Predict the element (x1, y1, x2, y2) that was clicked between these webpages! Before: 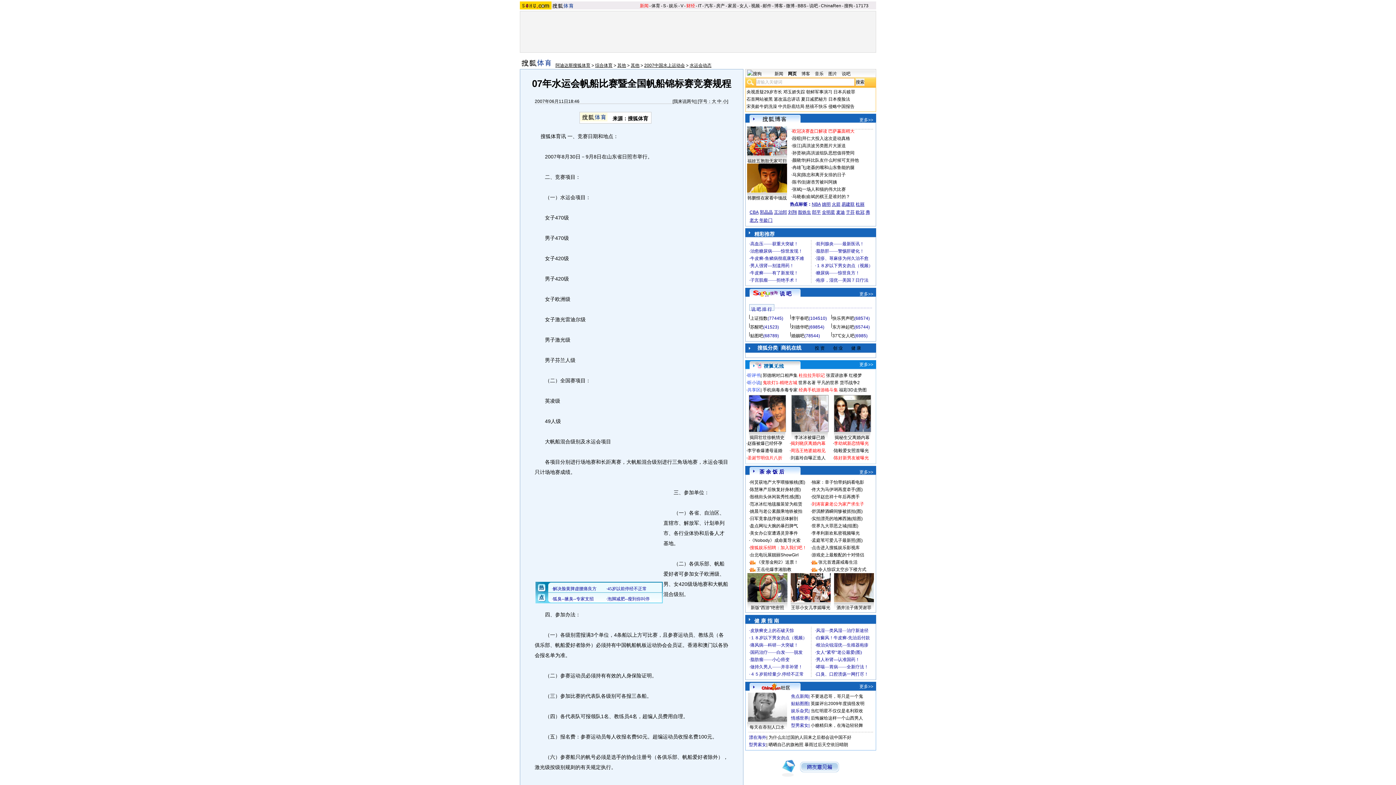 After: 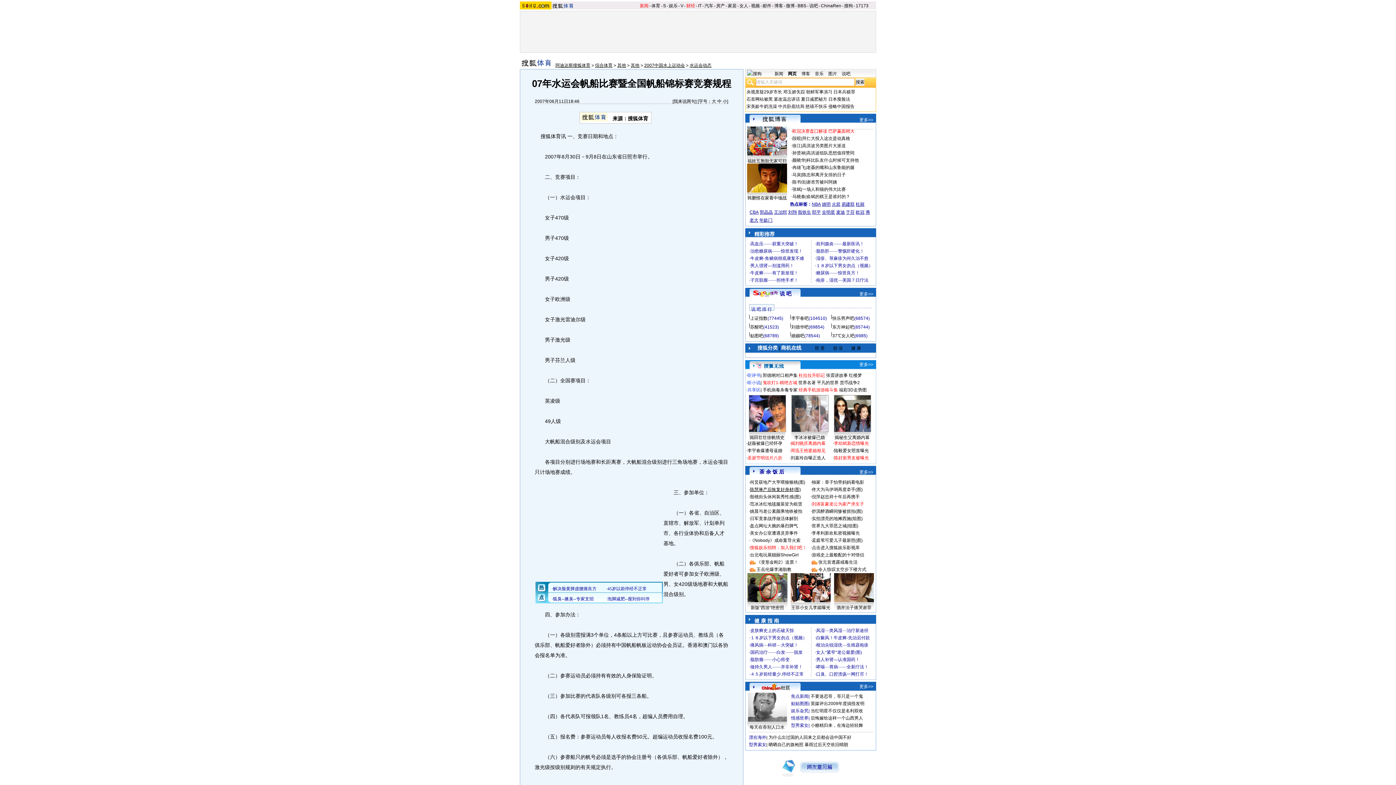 Action: label: 陈慧琳产后恢复好身材(图) bbox: (750, 487, 801, 492)